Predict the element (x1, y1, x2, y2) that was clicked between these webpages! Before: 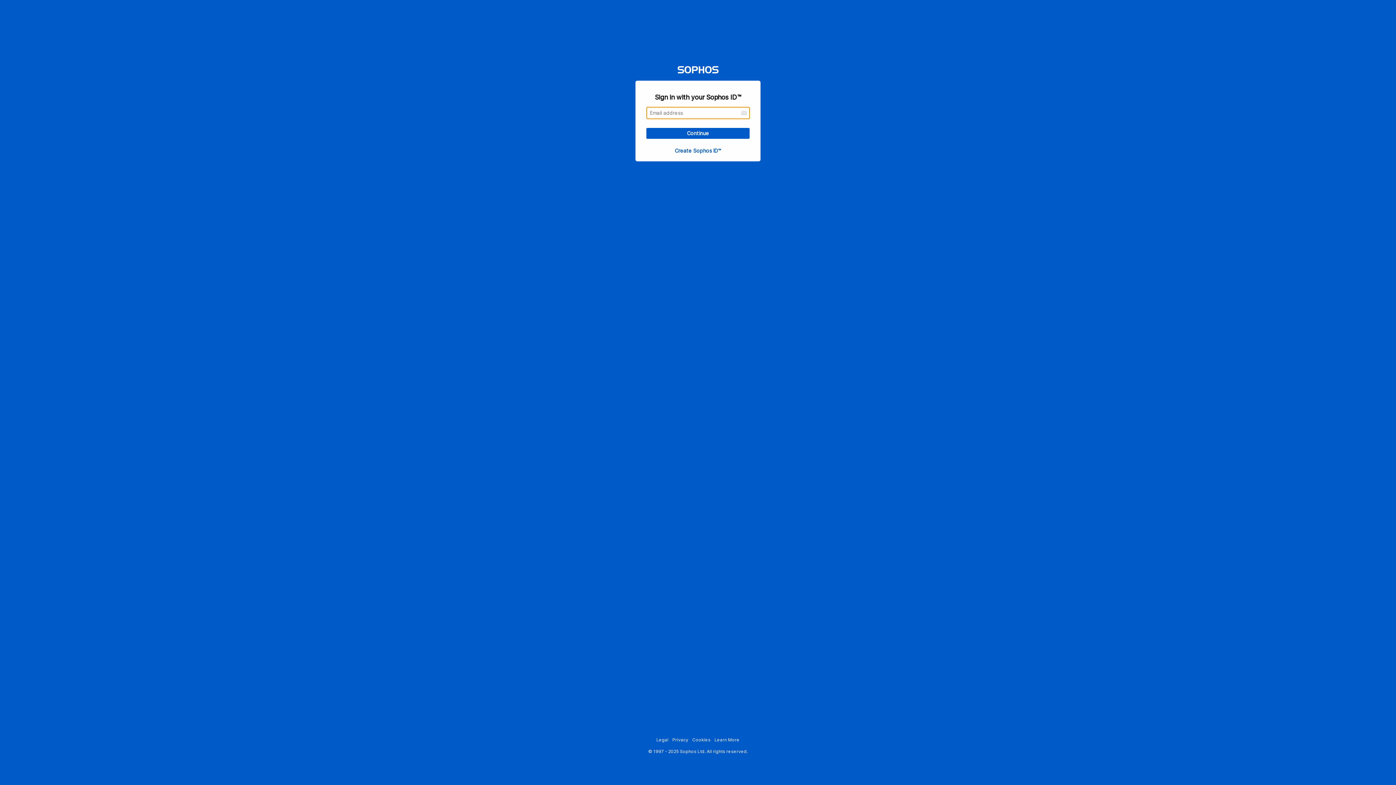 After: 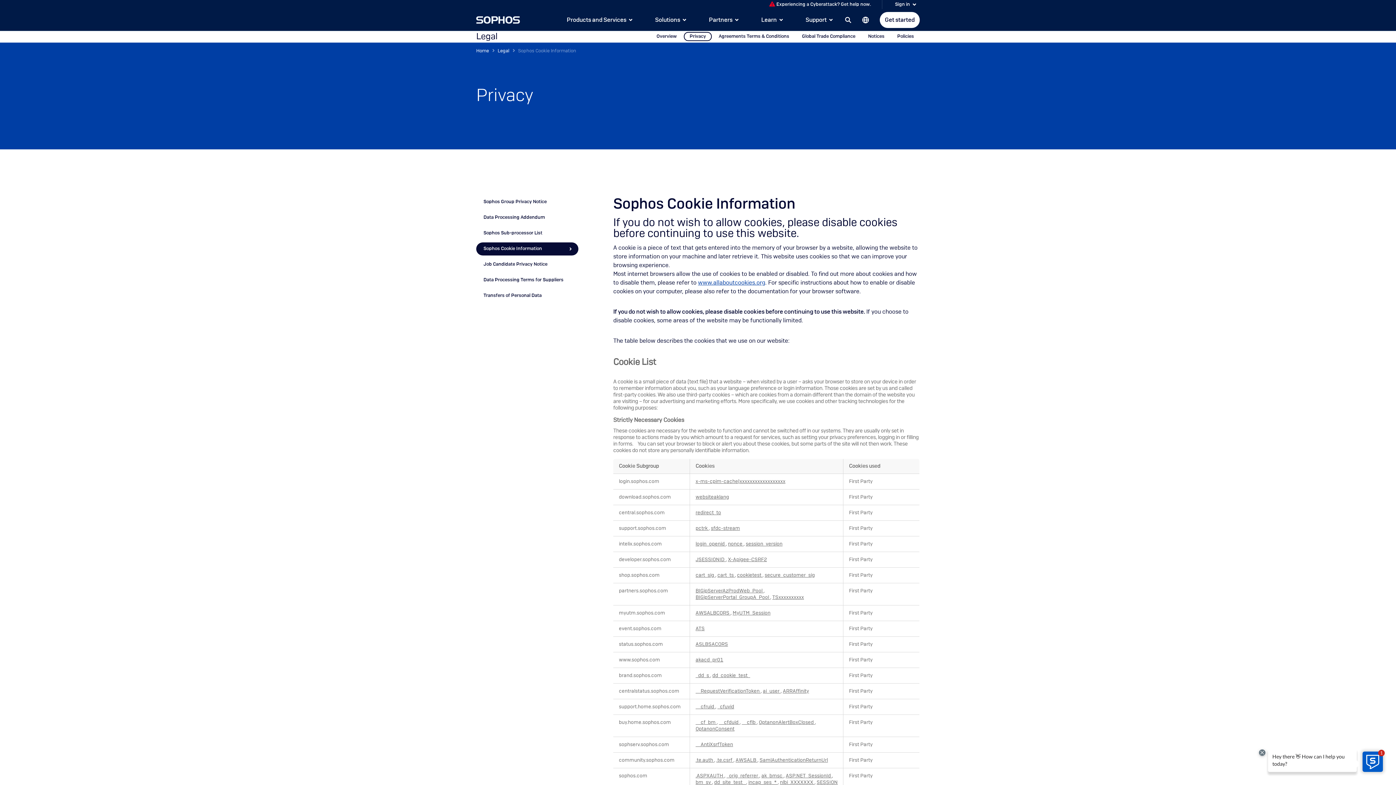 Action: bbox: (692, 737, 710, 742) label: Cookies